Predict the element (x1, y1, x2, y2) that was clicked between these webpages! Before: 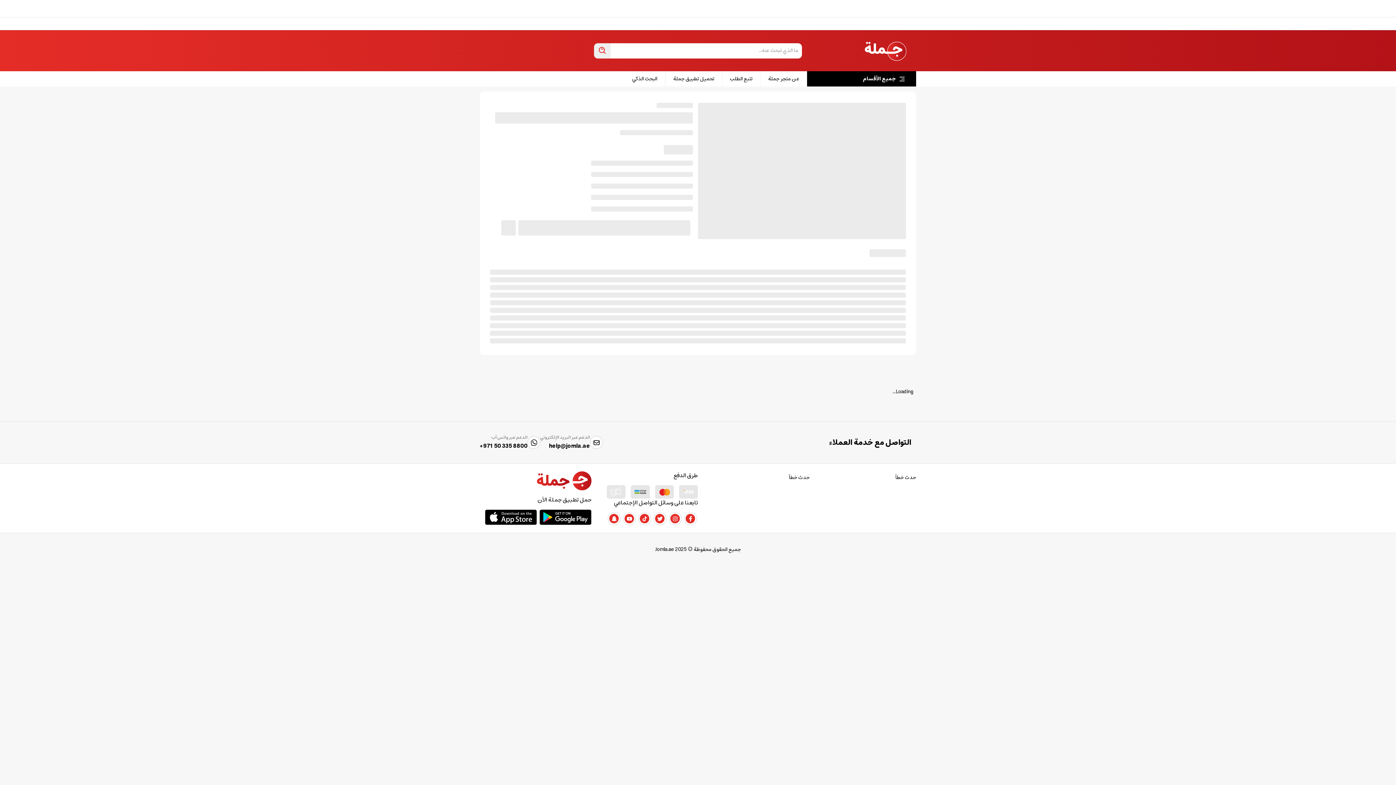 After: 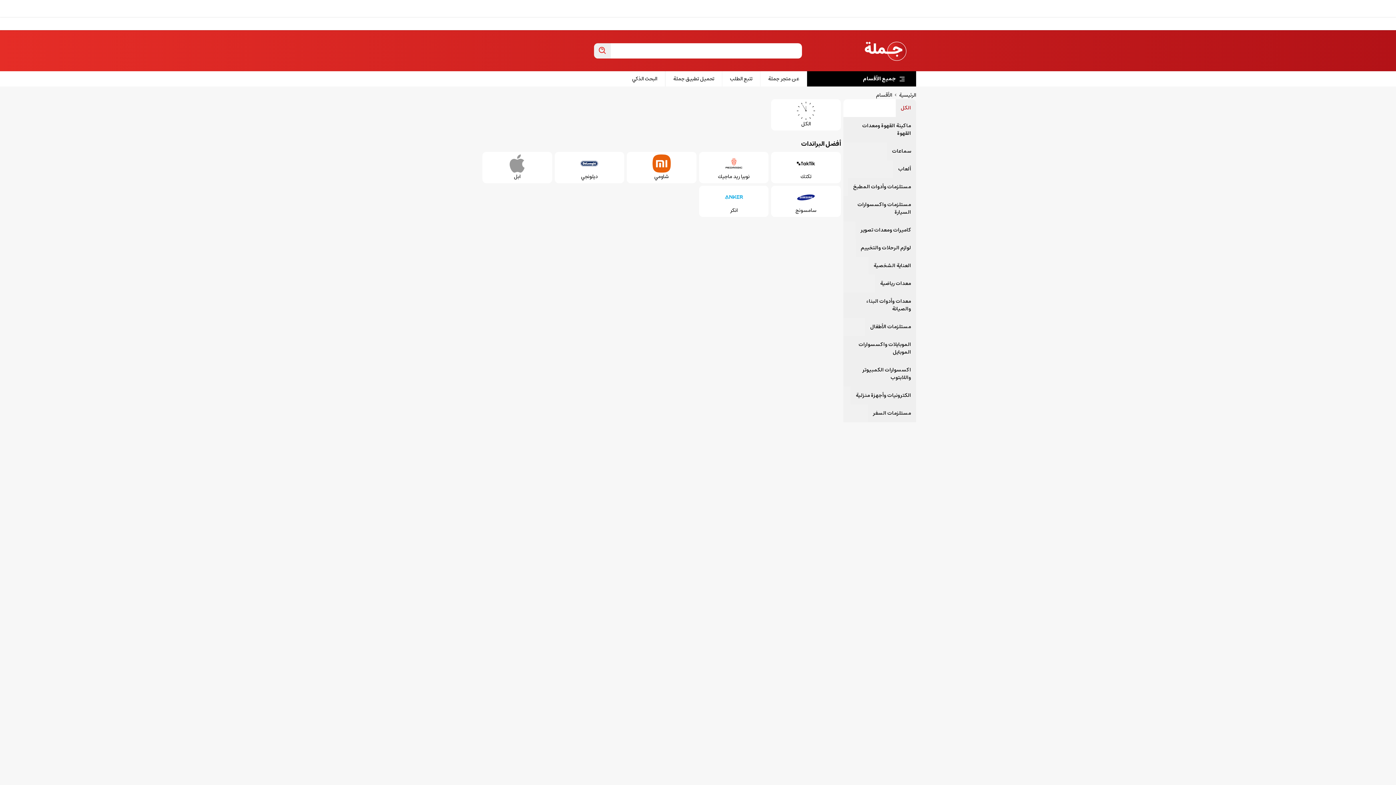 Action: bbox: (807, 71, 916, 86) label: جميع الأقسام